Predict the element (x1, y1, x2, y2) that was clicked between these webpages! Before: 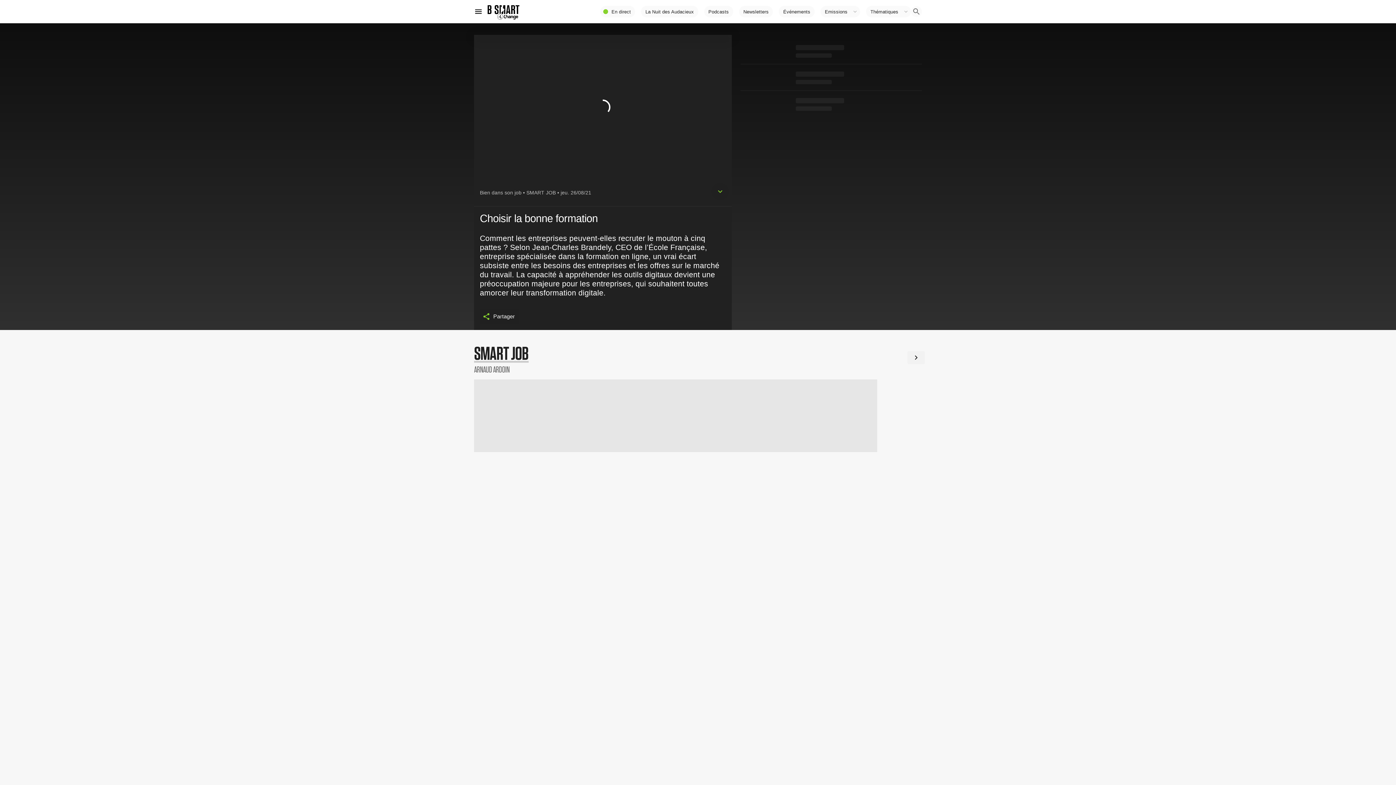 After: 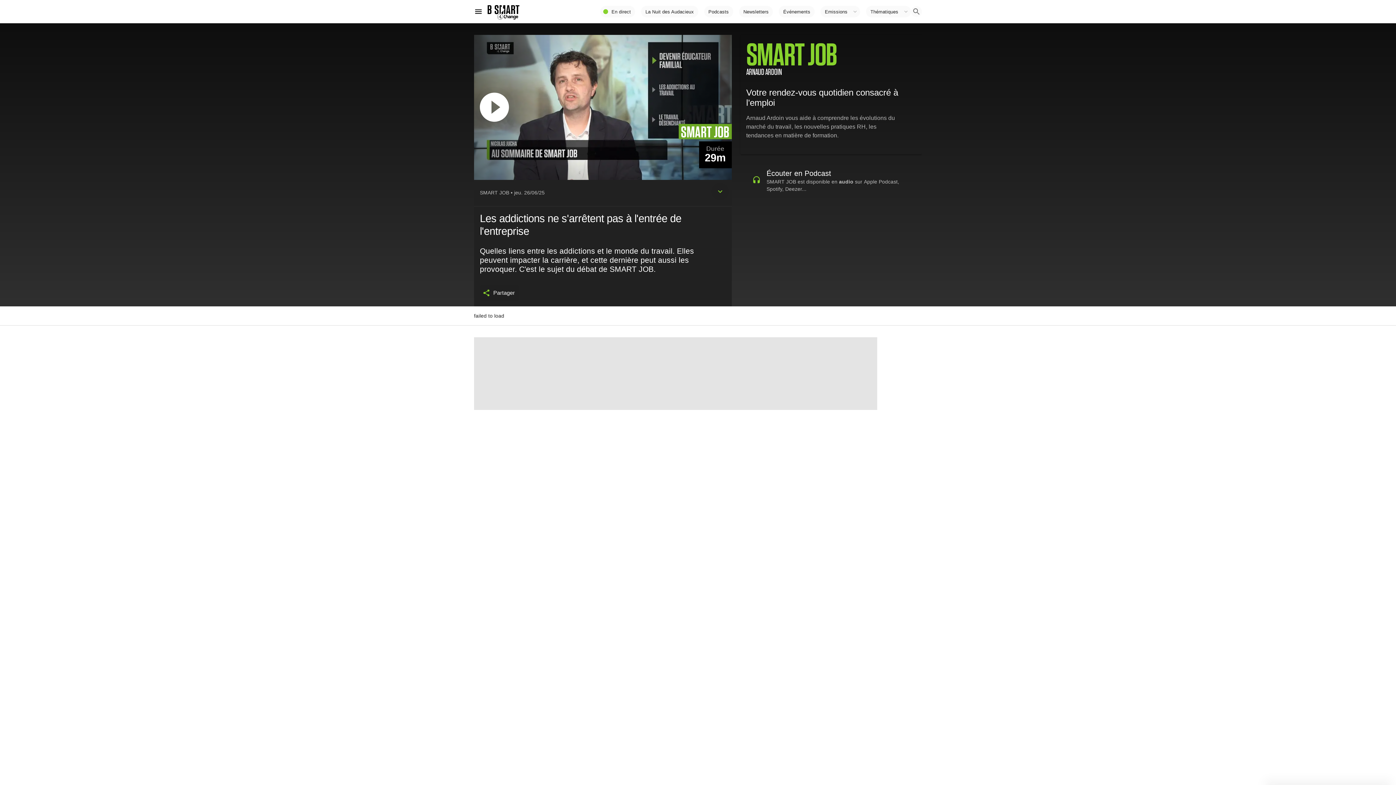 Action: label: SMART JOB
ARNAUD ARDOIN bbox: (474, 338, 922, 379)